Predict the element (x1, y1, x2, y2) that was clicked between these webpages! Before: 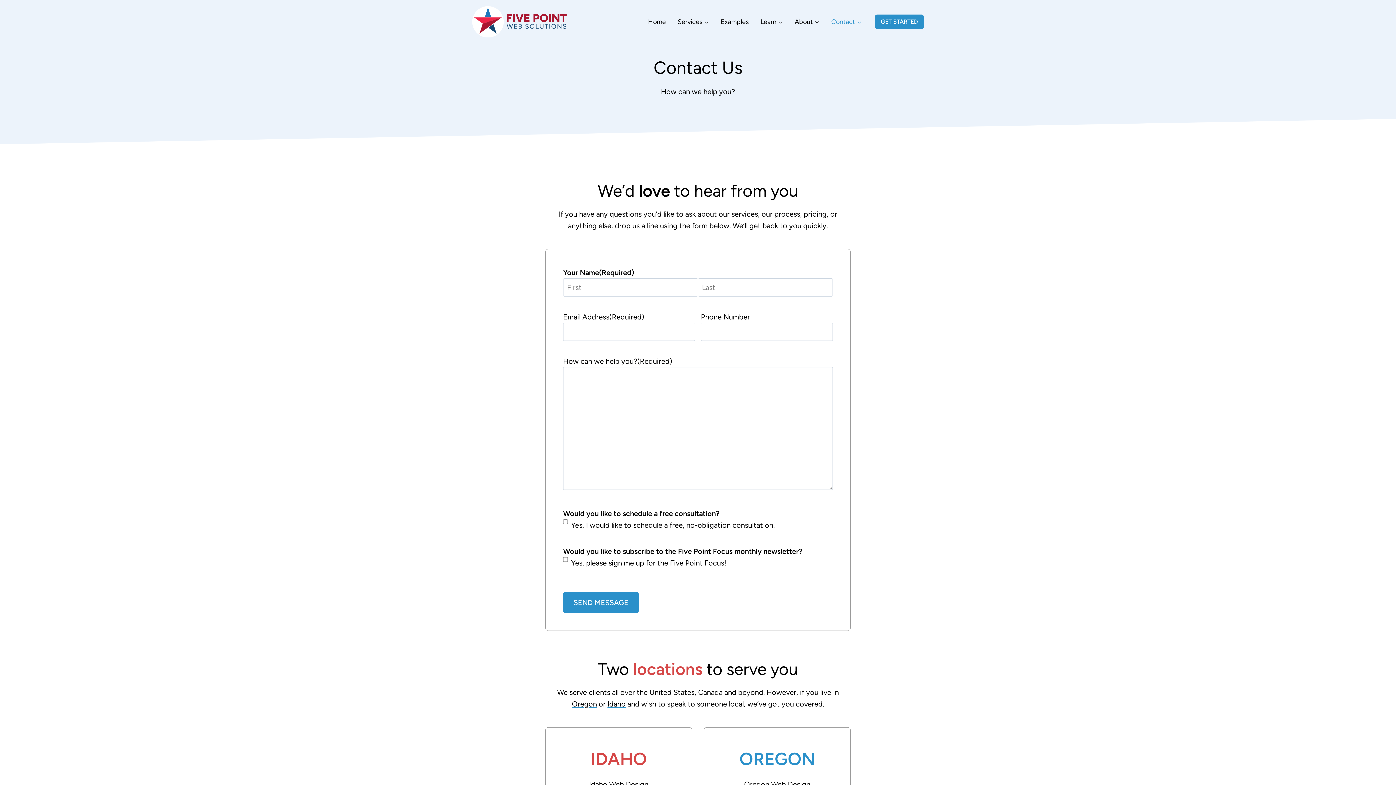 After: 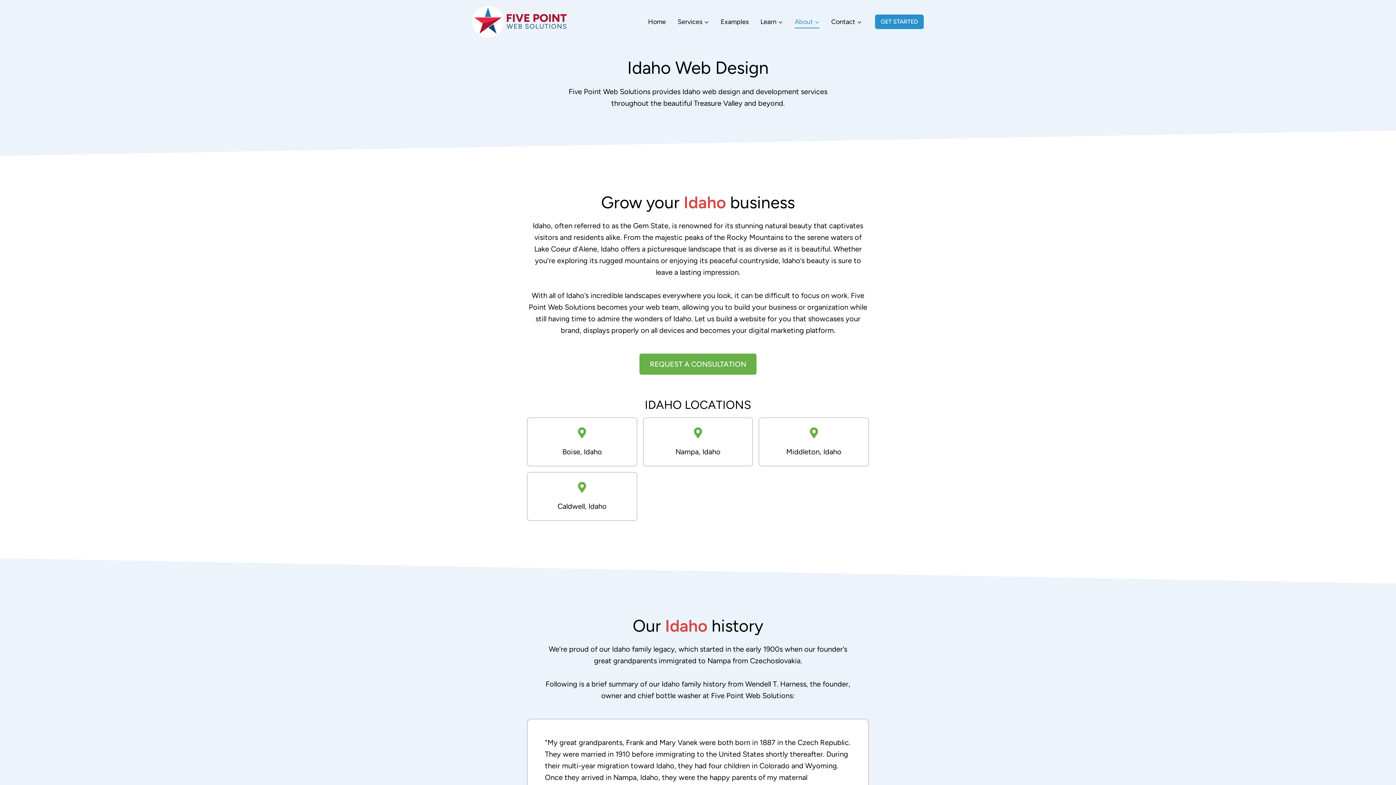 Action: bbox: (607, 699, 625, 708) label: Idaho